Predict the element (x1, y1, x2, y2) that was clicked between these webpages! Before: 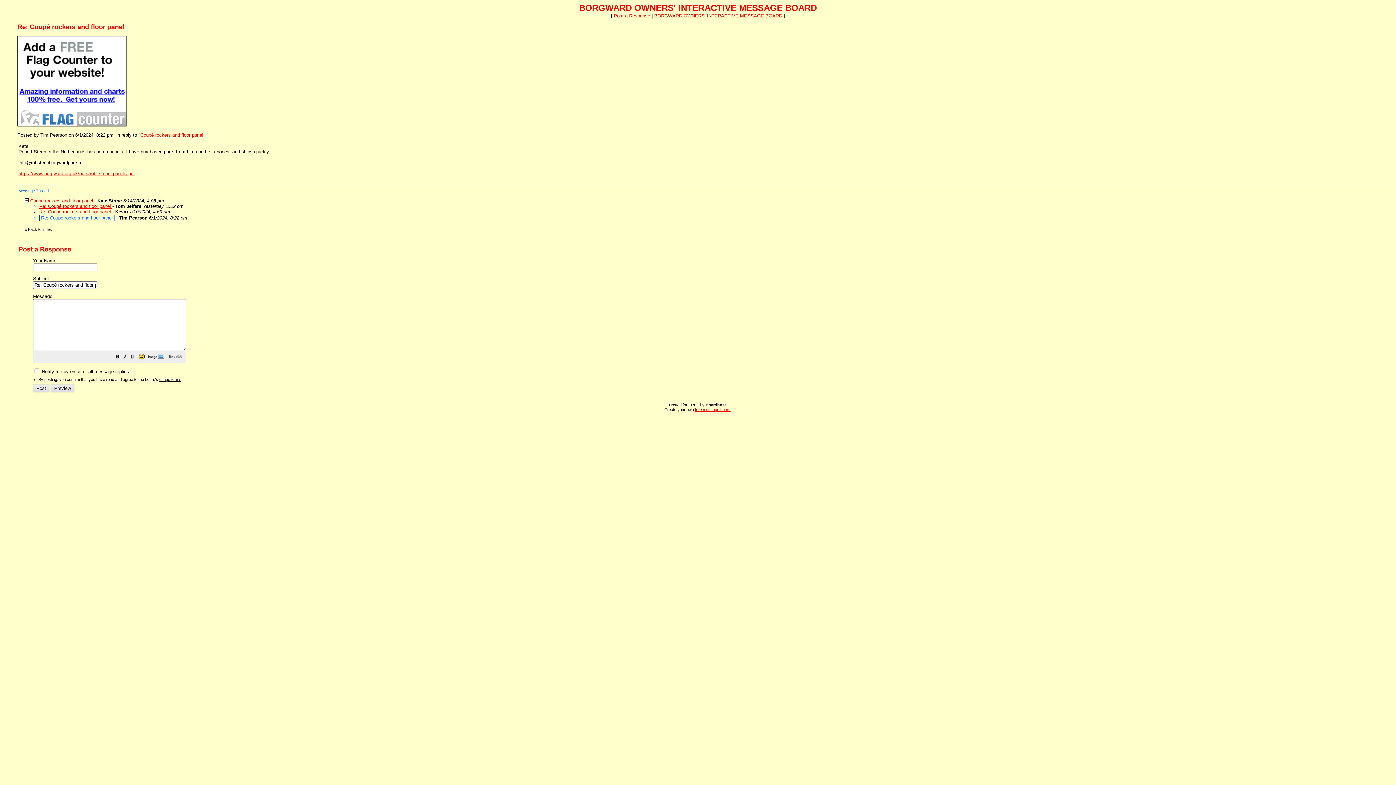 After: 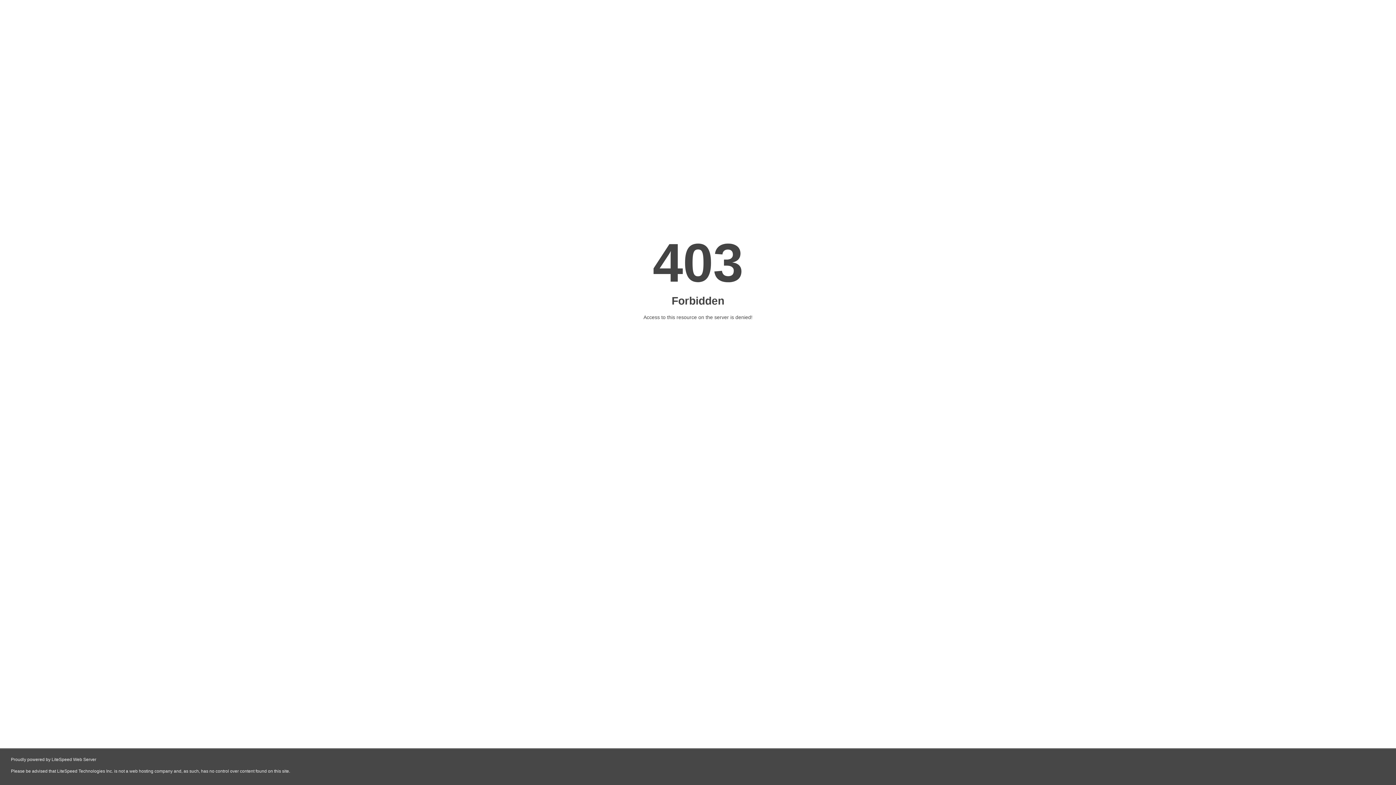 Action: bbox: (18, 170, 134, 176) label: https://www.borgward.org.uk/pdfs/rob_steen_panels.pdf